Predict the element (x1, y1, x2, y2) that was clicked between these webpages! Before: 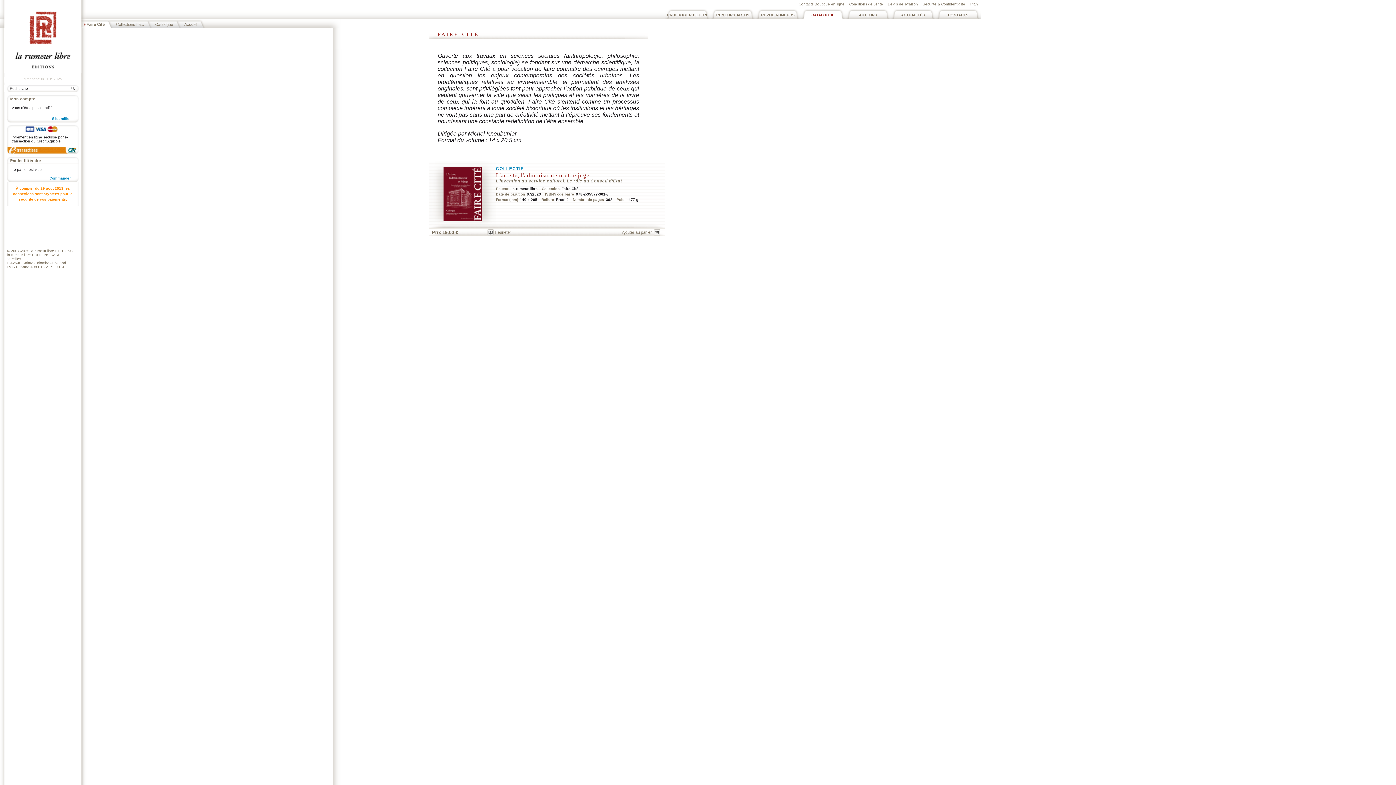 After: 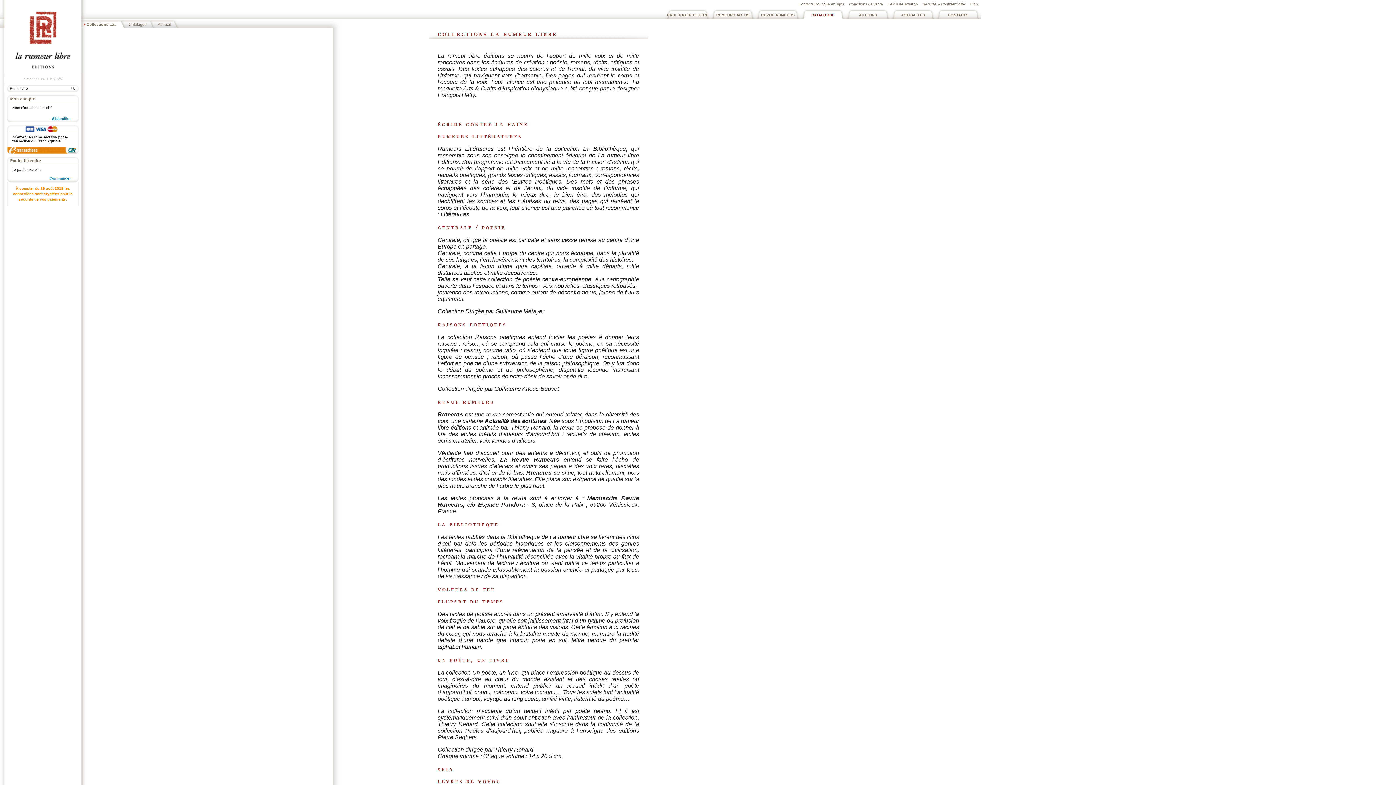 Action: bbox: (113, 21, 146, 27) label: Collections La...